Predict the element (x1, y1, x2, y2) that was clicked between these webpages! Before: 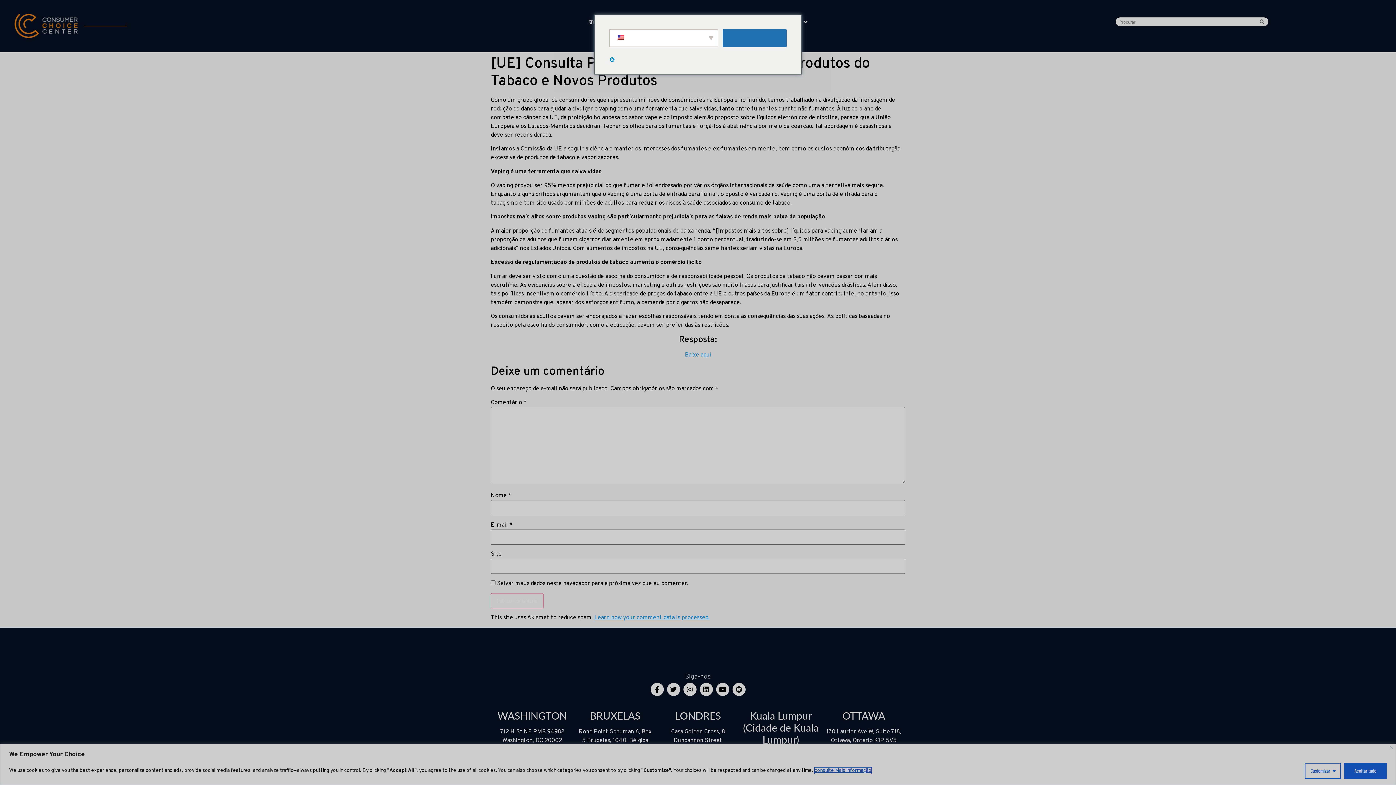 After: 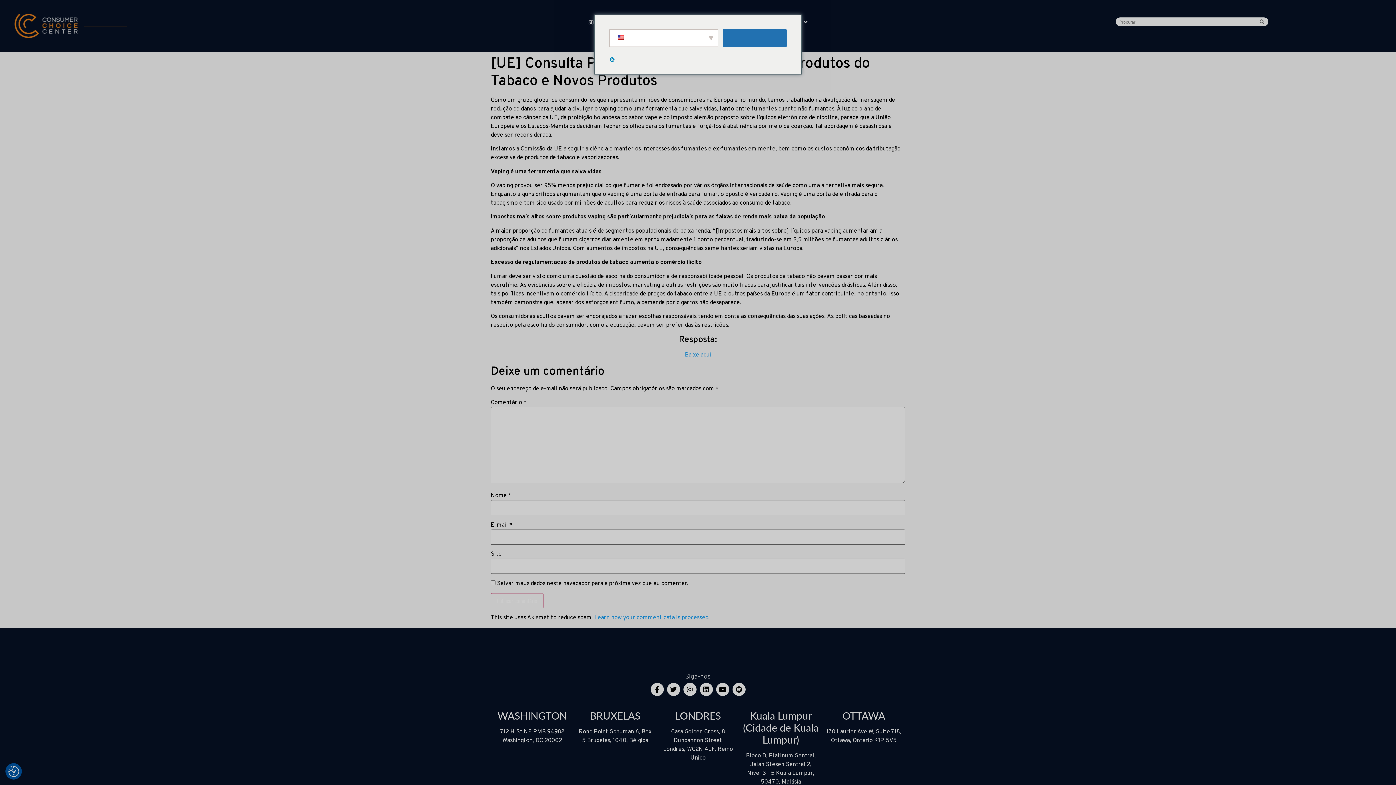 Action: bbox: (1344, 763, 1387, 779) label: Aceitar tudo